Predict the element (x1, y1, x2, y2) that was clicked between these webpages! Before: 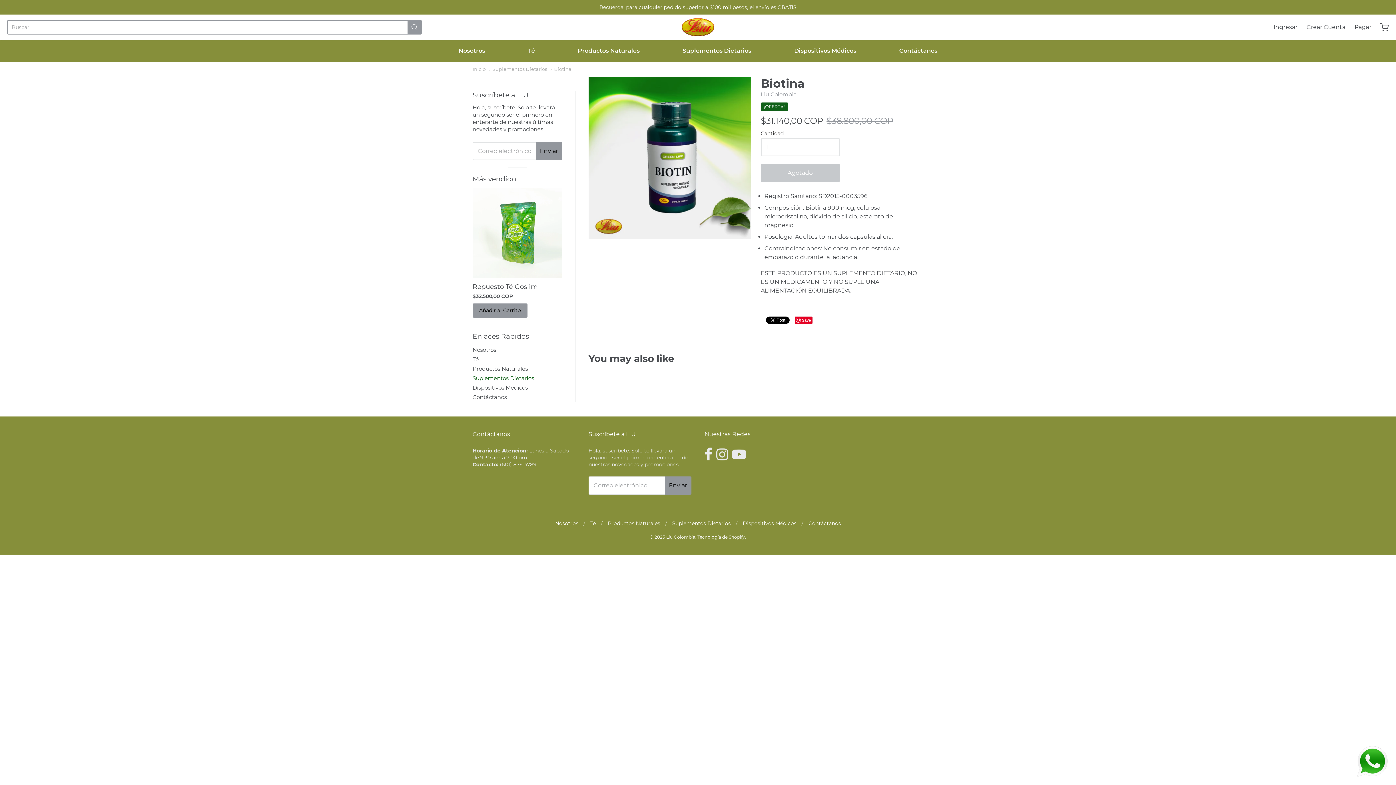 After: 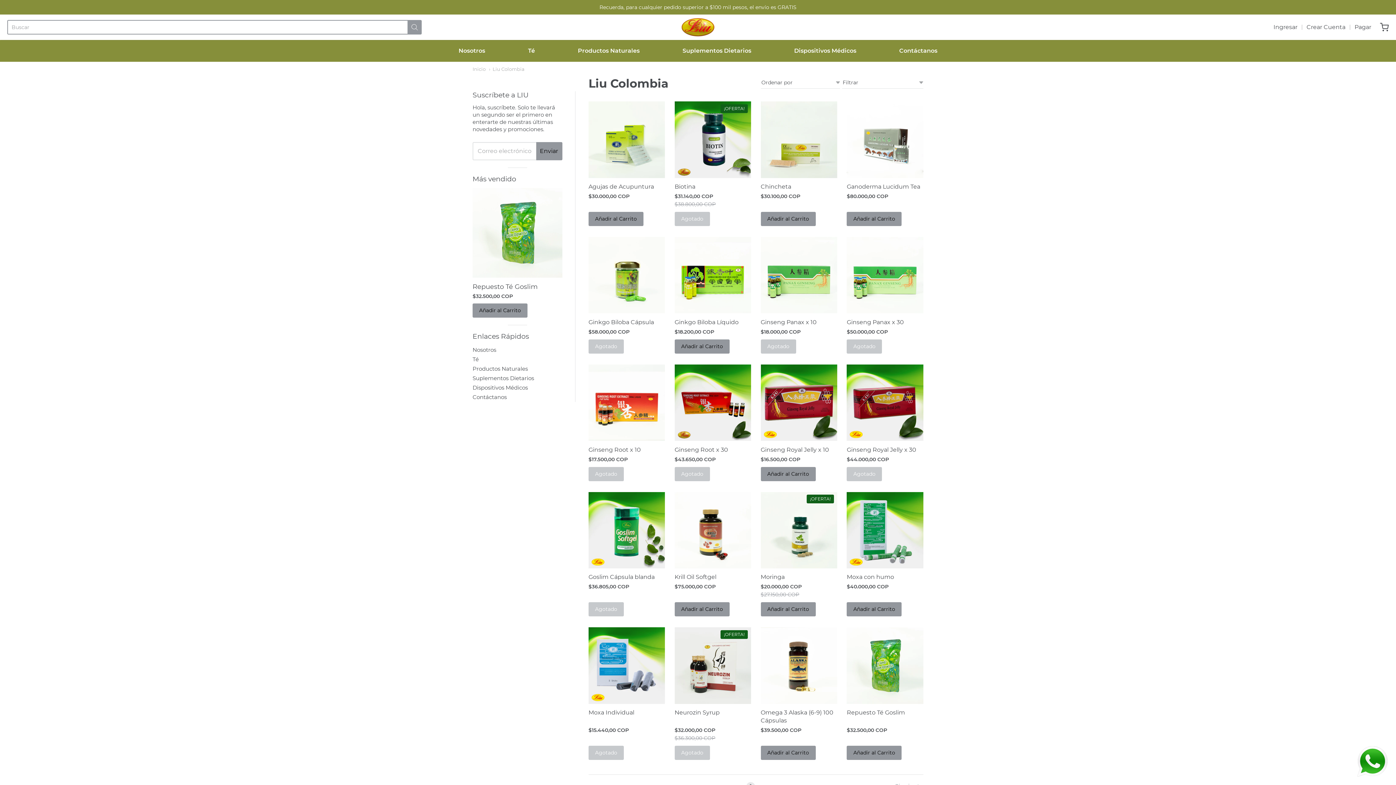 Action: label: Liu Colombia bbox: (760, 90, 796, 97)